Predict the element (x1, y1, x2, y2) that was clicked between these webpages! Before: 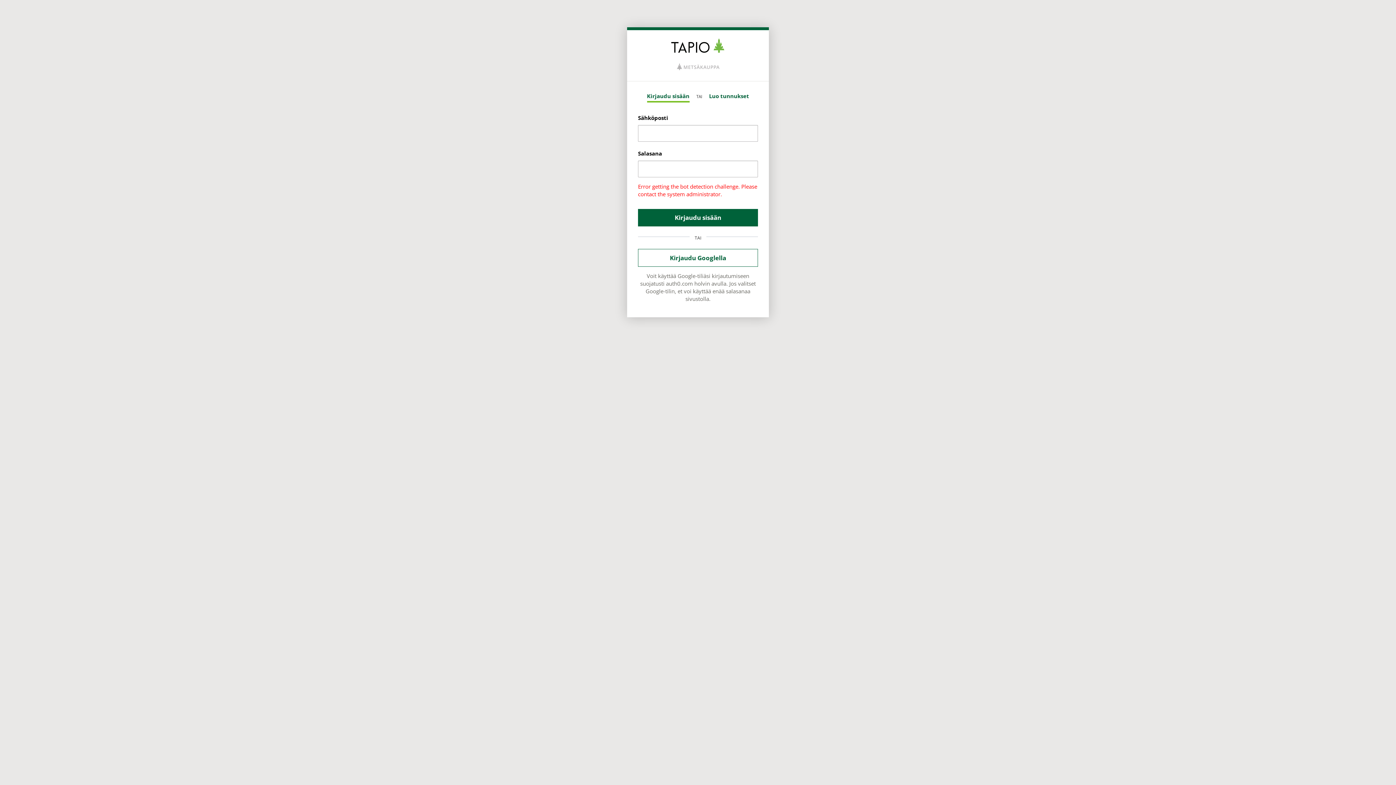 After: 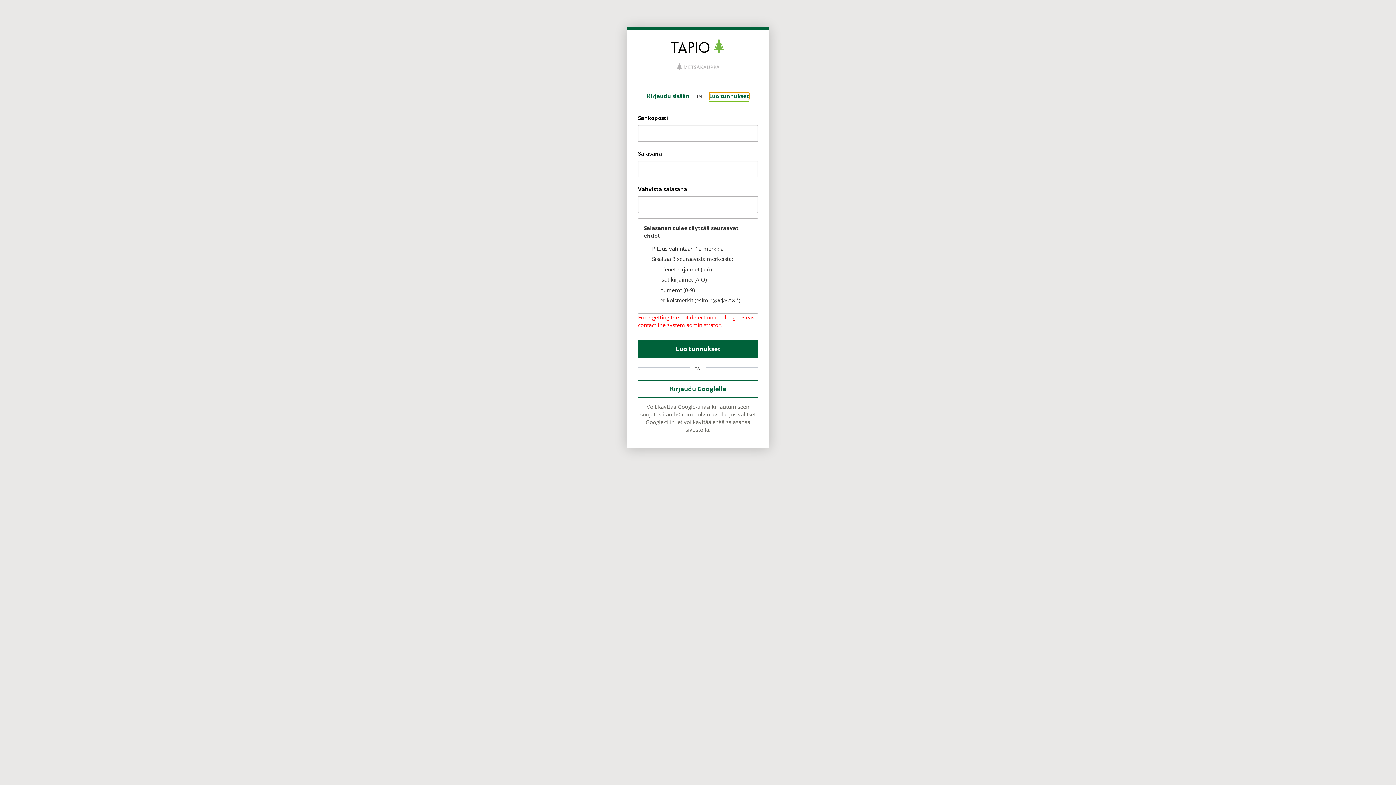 Action: bbox: (709, 92, 749, 99) label: Luo tunnukset